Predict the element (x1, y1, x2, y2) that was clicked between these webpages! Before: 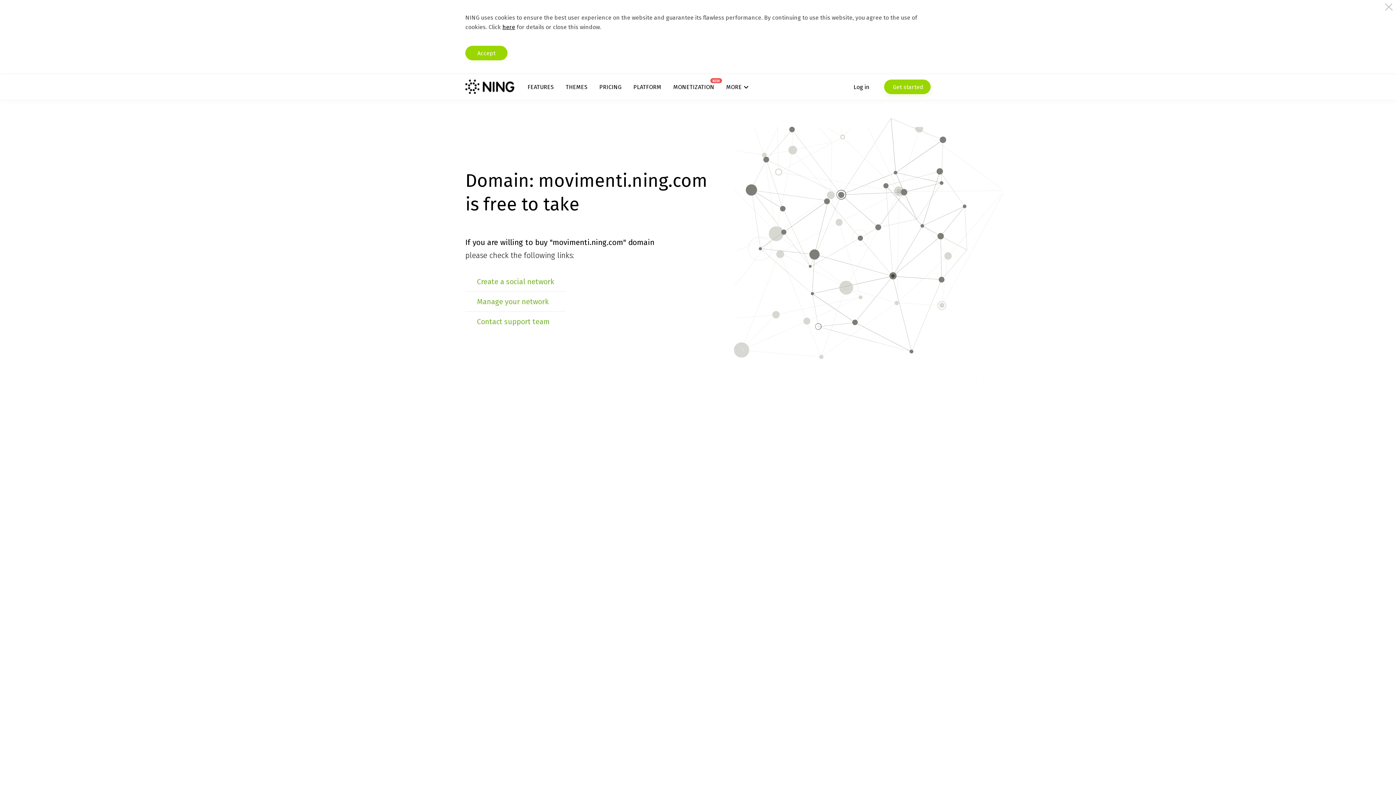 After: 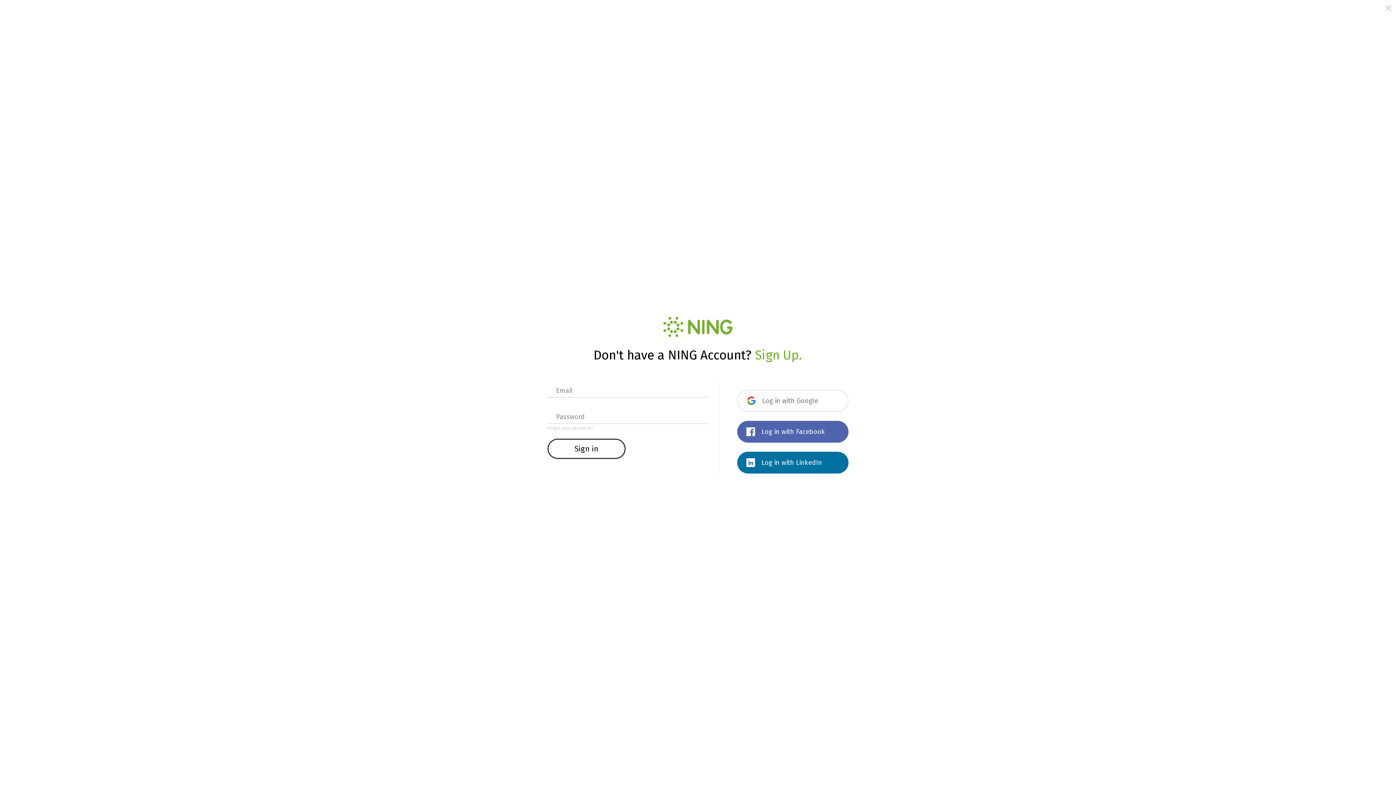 Action: bbox: (477, 297, 548, 306) label: Manage your network